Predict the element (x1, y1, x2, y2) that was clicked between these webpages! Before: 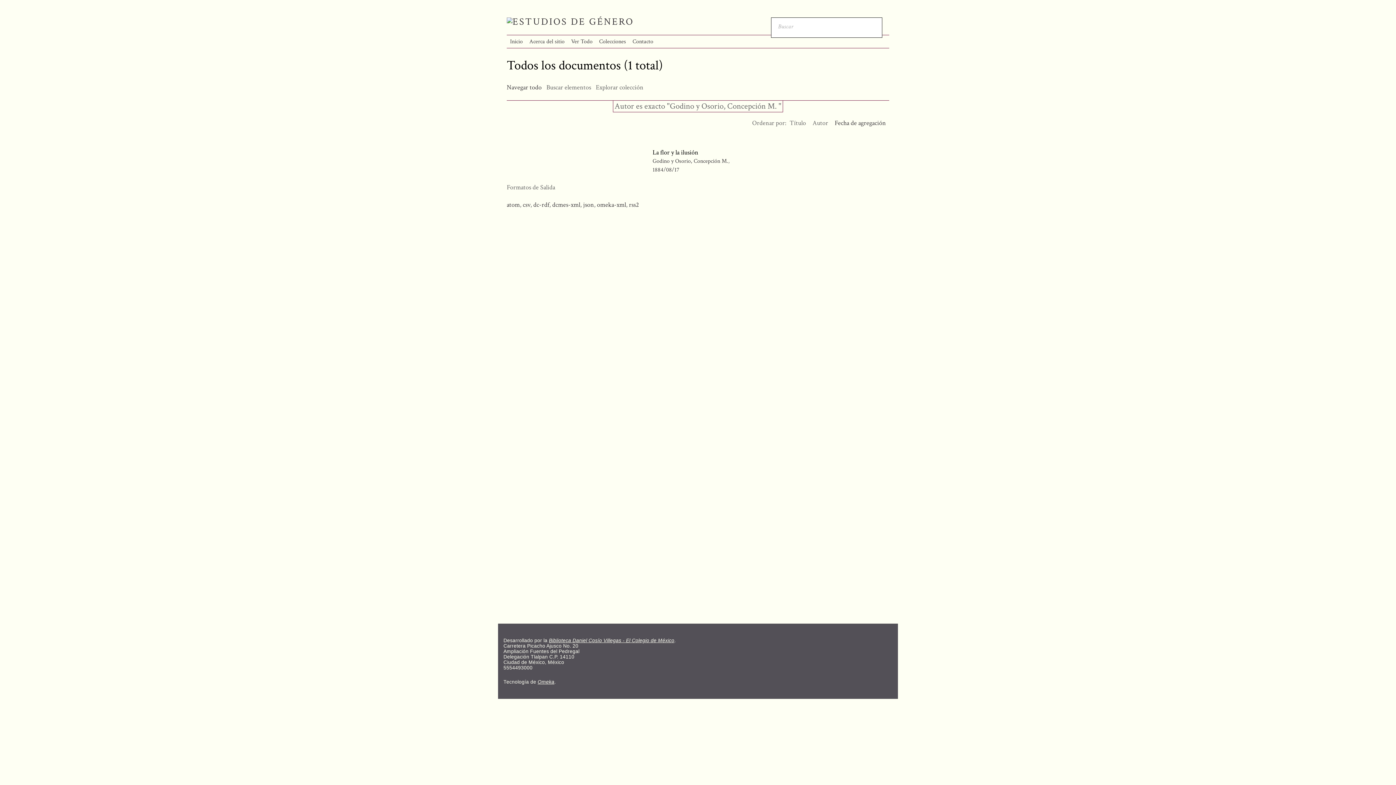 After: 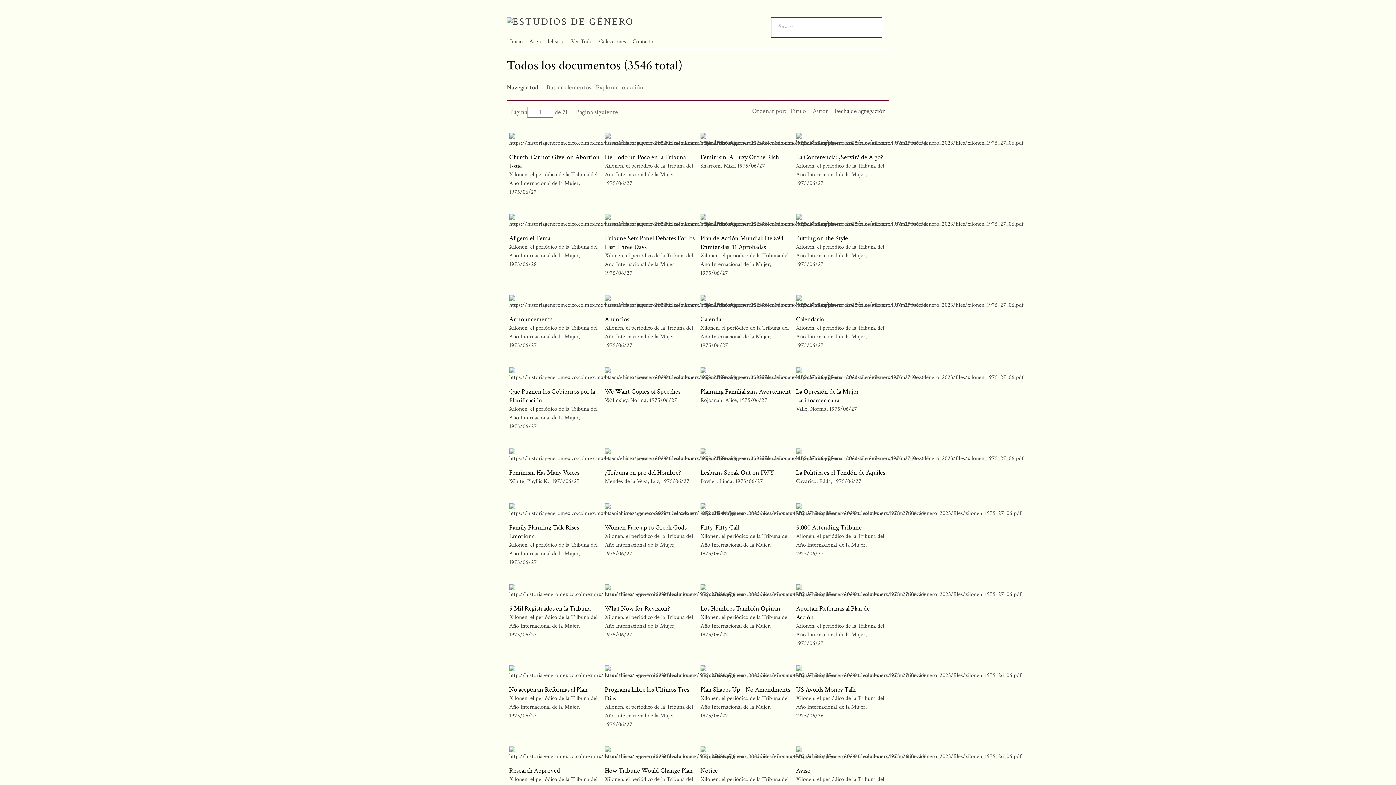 Action: bbox: (571, 37, 592, 45) label: Ver Todo